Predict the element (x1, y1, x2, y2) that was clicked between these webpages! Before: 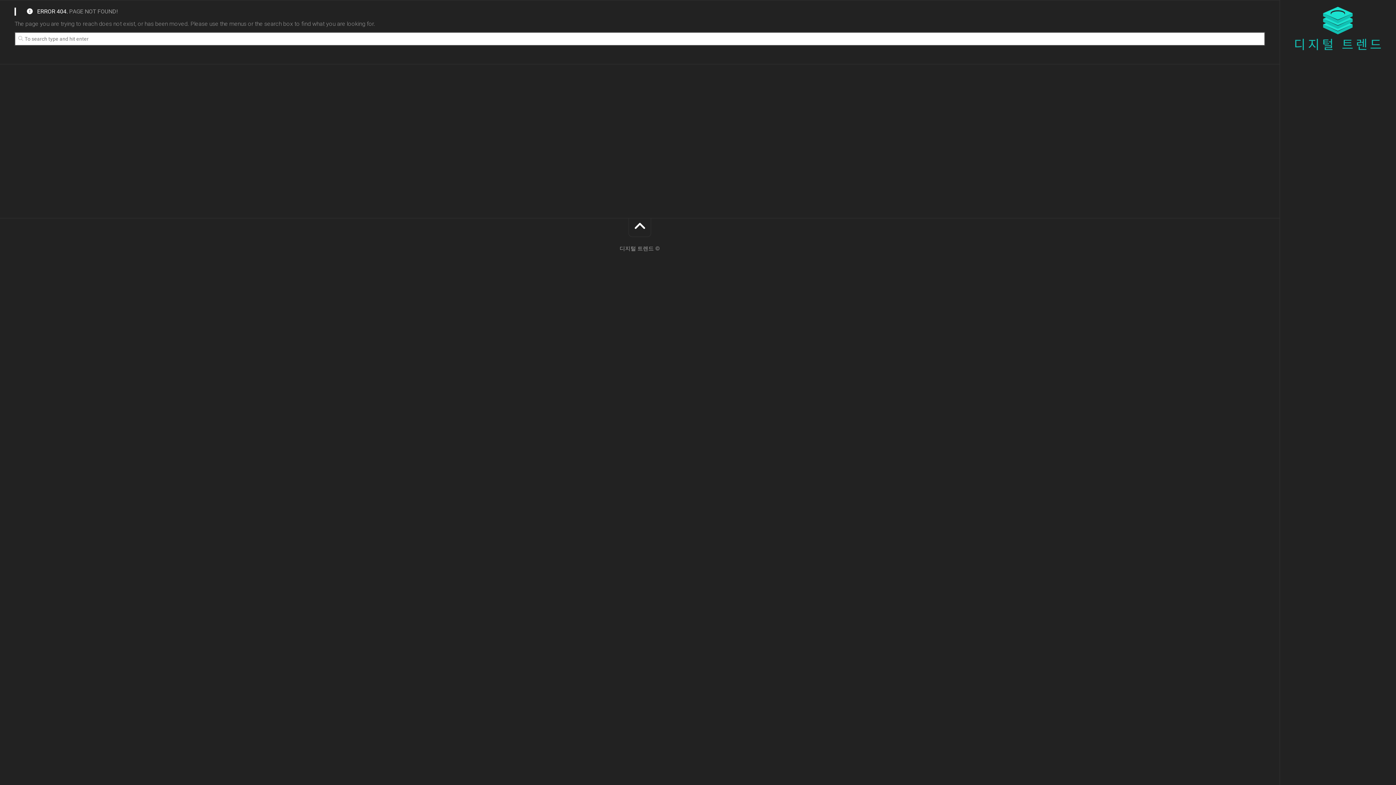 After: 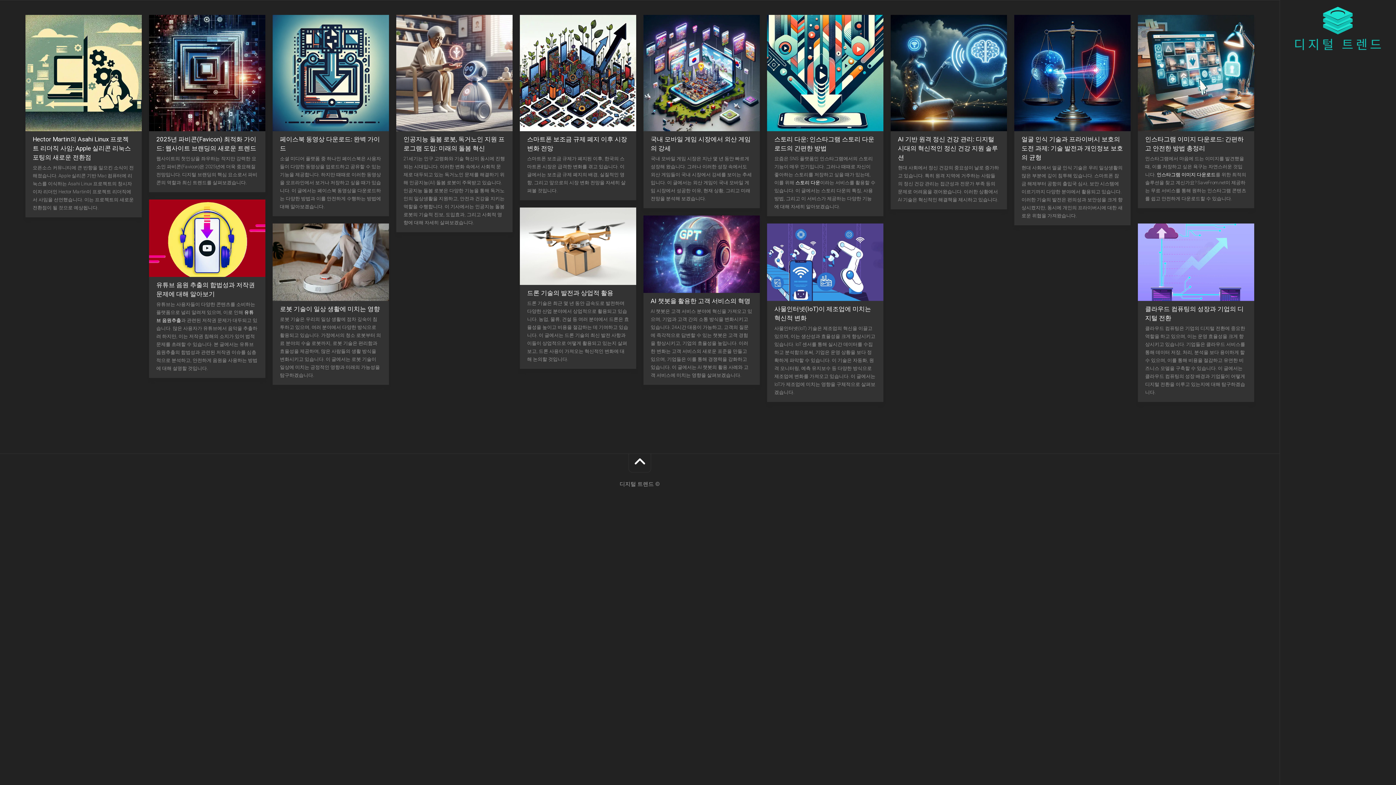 Action: bbox: (1294, 6, 1381, 50)